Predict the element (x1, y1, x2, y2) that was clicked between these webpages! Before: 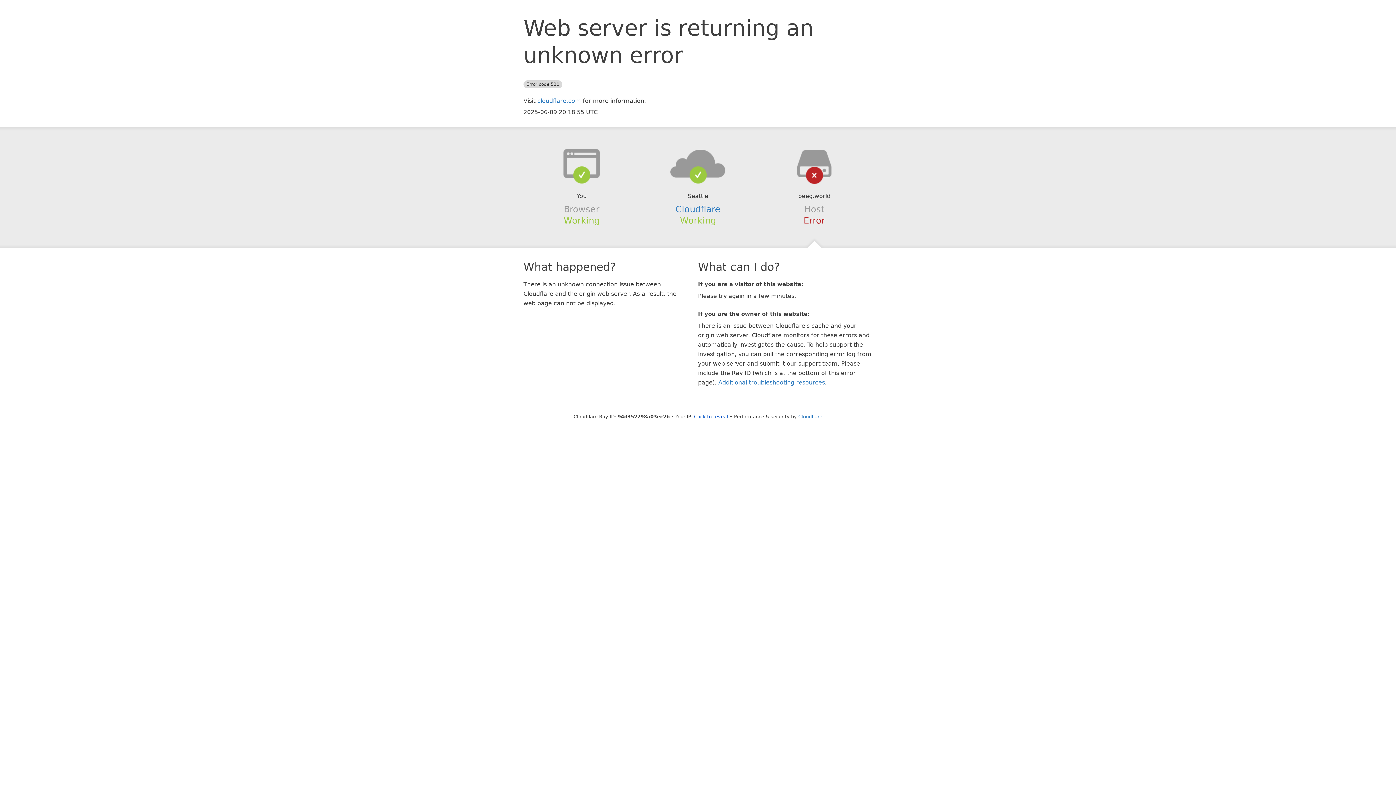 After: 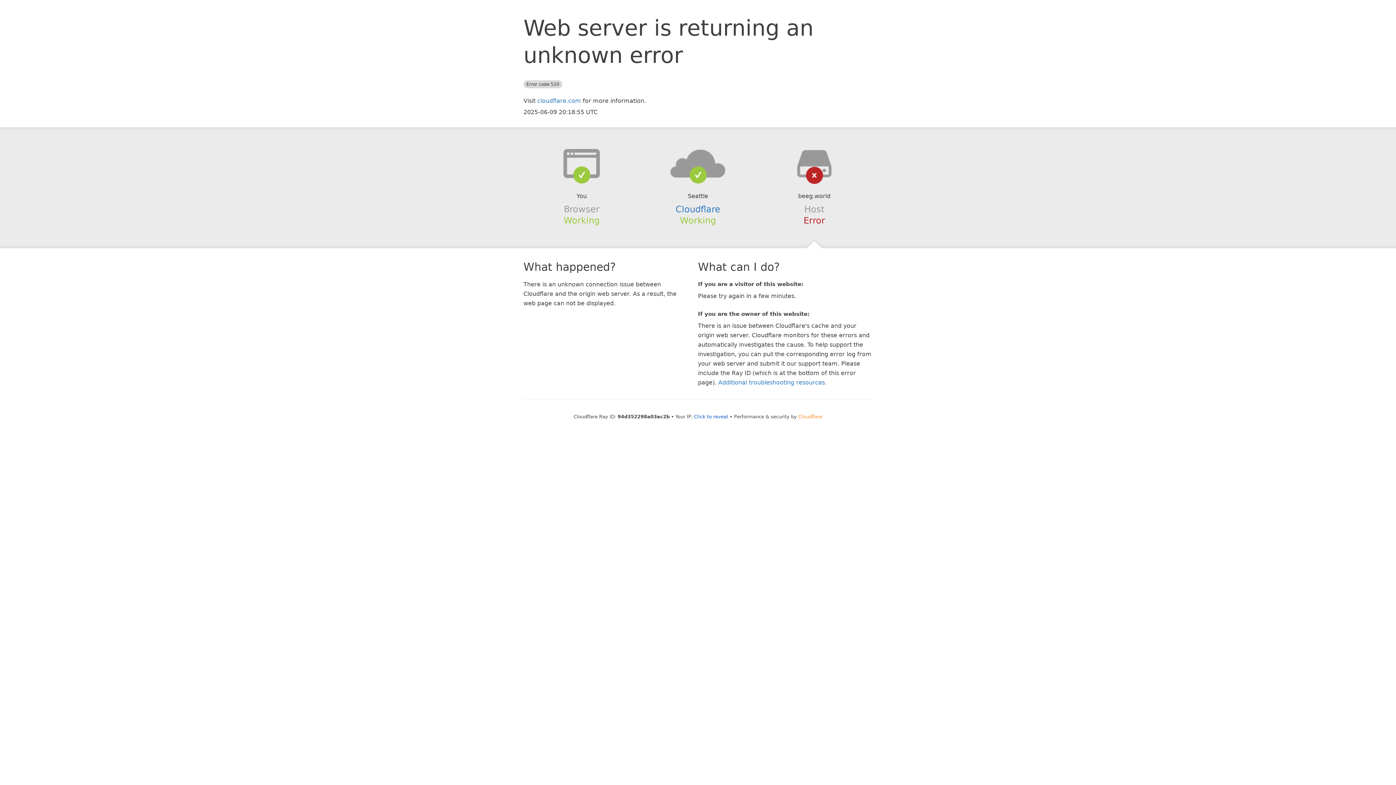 Action: bbox: (798, 414, 822, 419) label: Cloudflare